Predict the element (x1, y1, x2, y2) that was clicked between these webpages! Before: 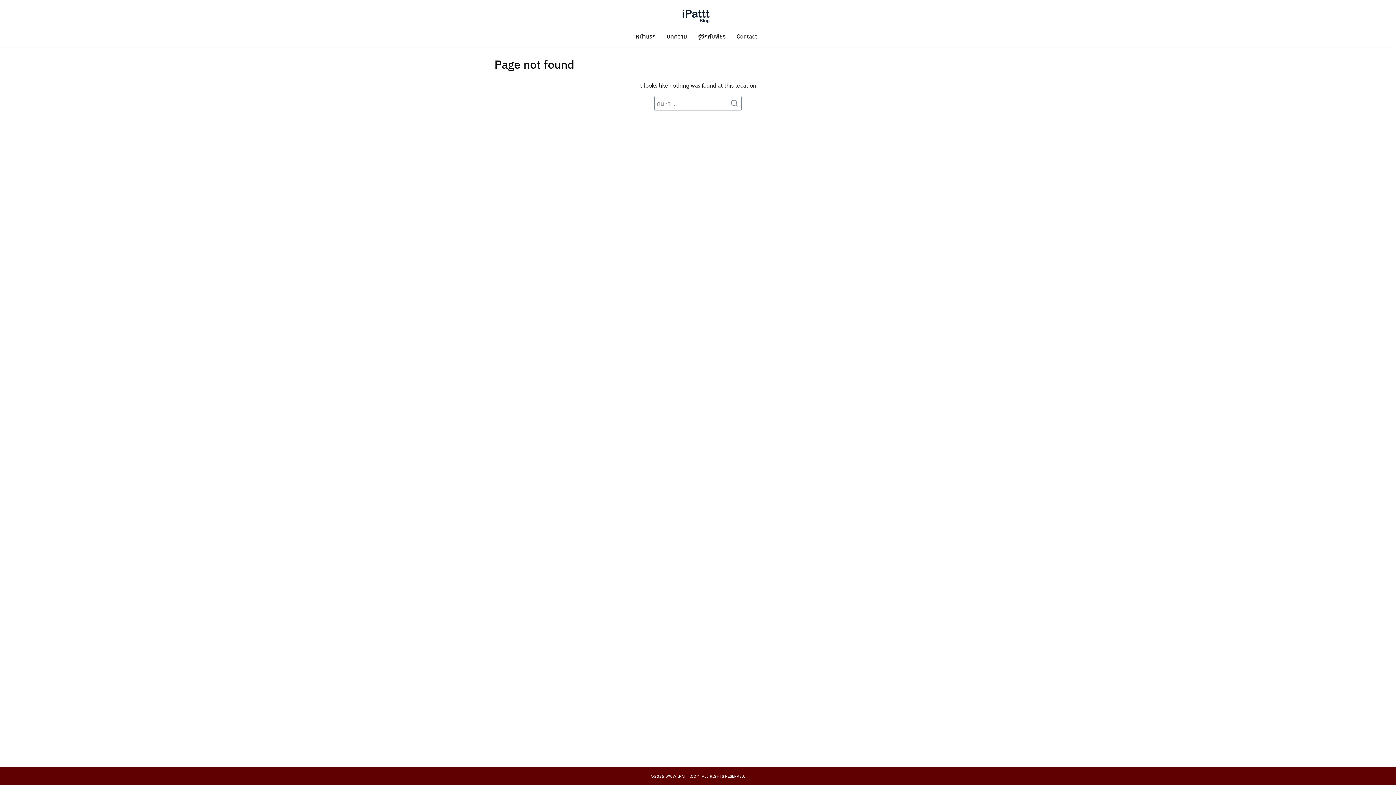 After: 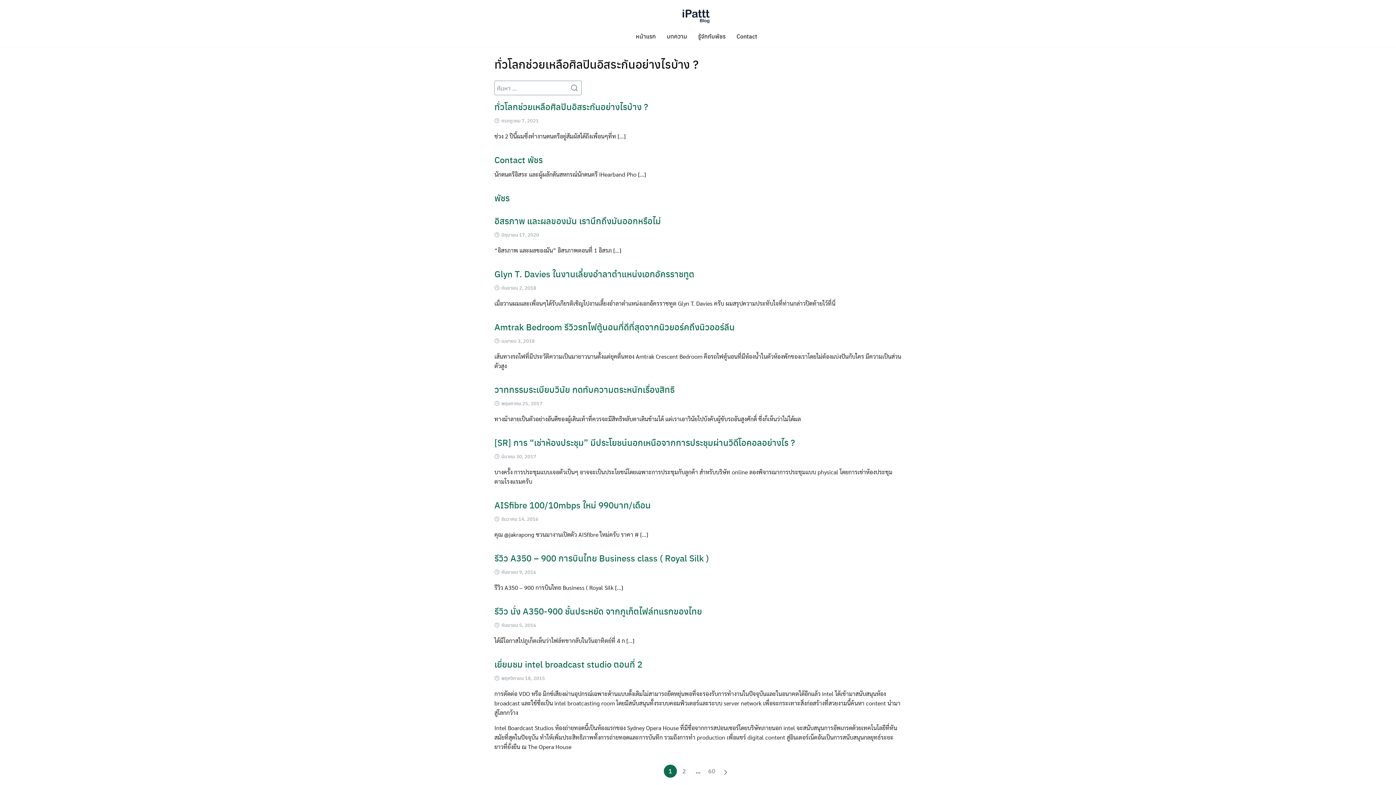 Action: bbox: (728, 96, 741, 109)